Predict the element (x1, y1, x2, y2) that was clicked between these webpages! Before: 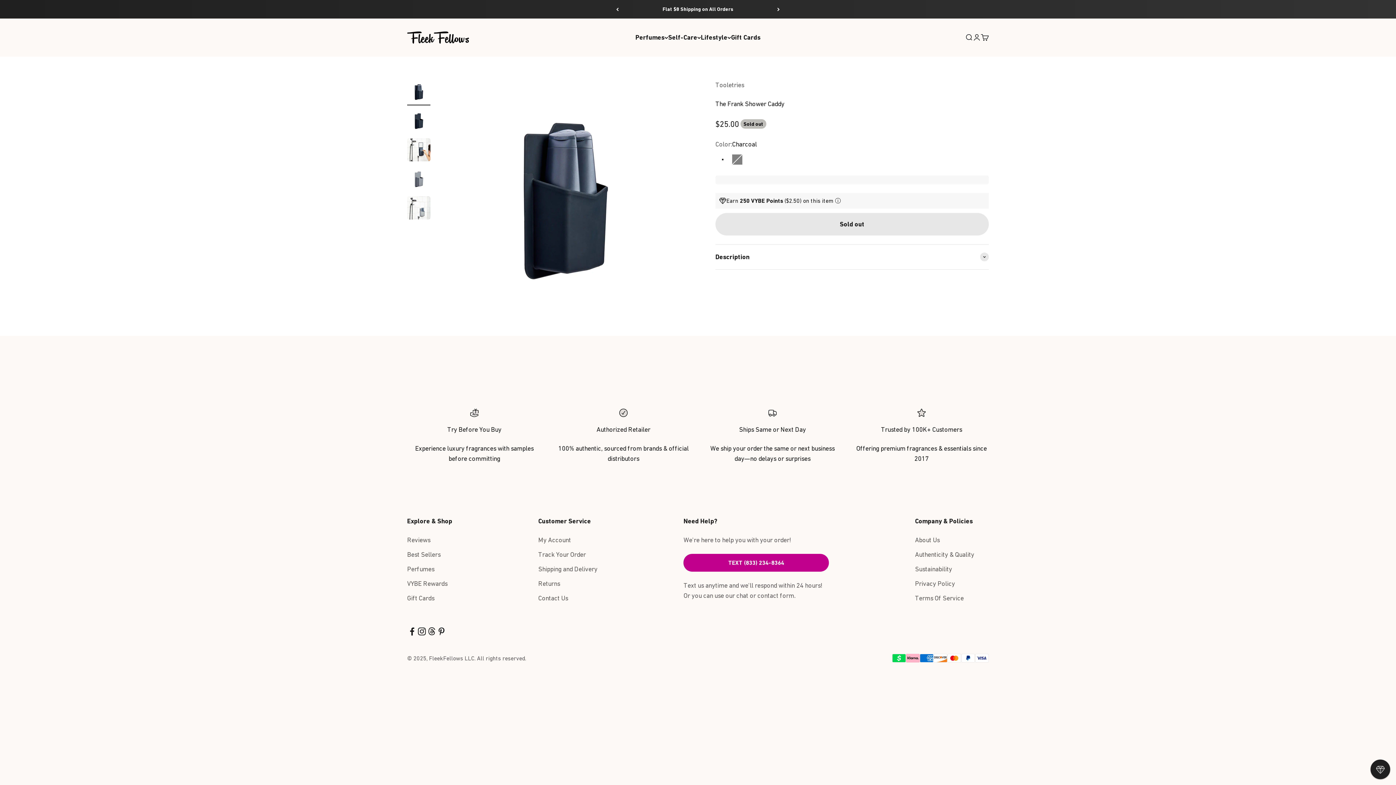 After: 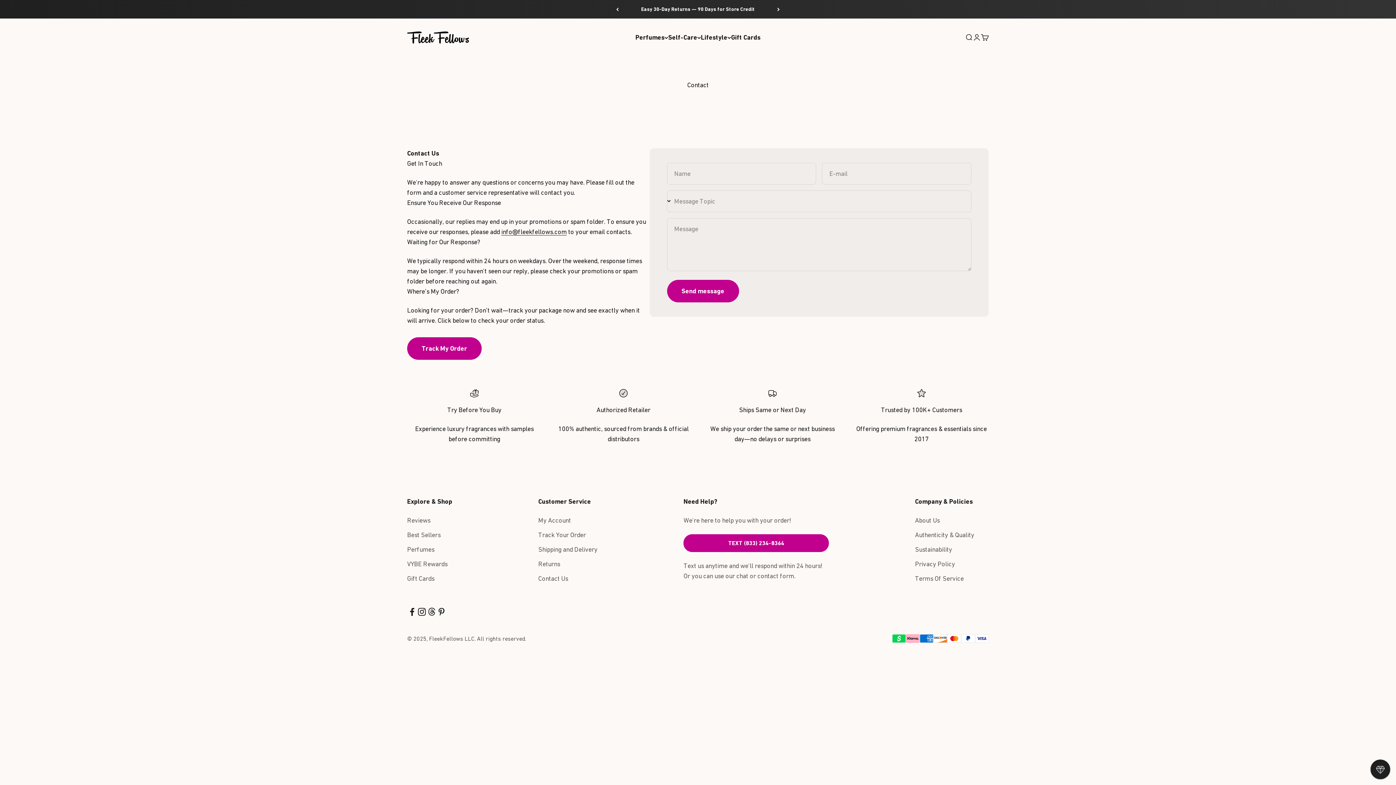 Action: bbox: (538, 593, 568, 603) label: Contact Us